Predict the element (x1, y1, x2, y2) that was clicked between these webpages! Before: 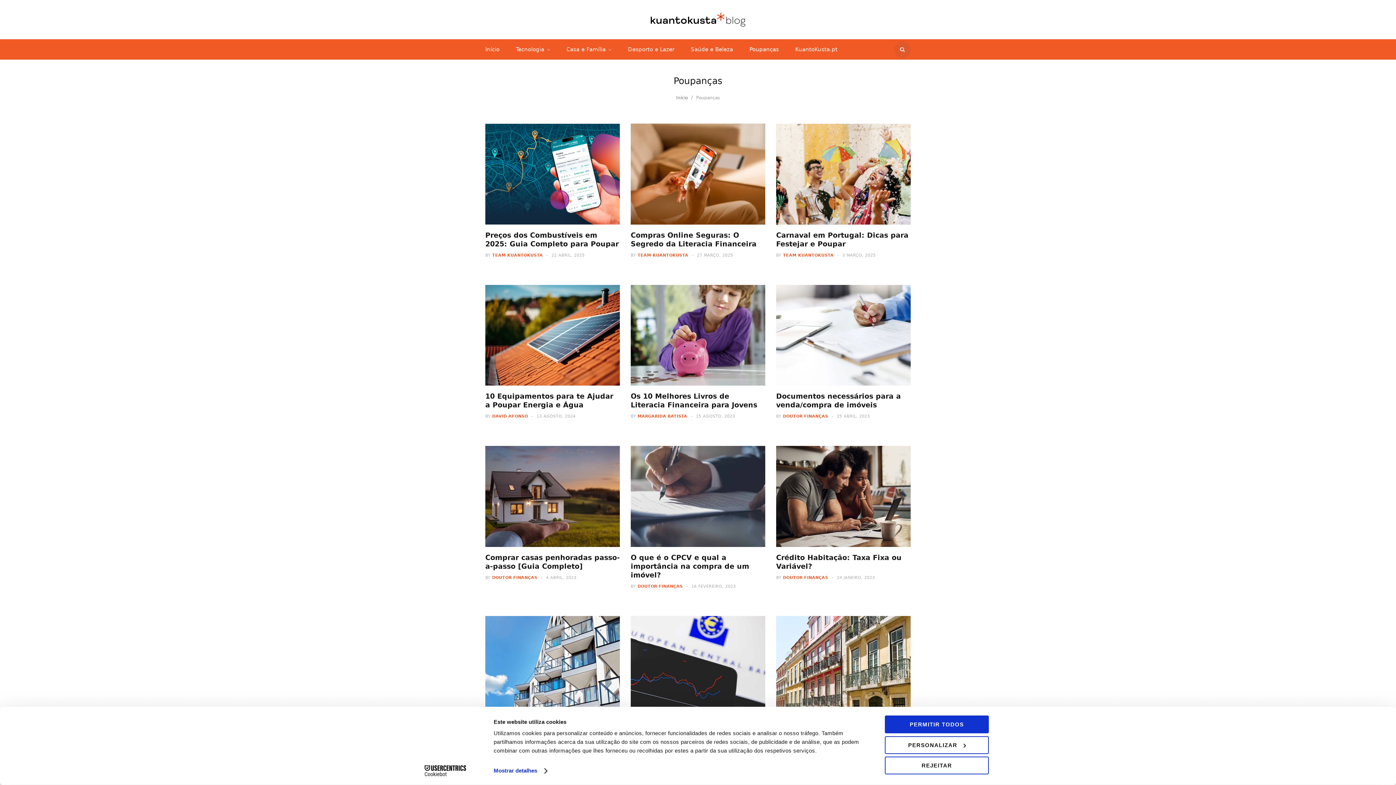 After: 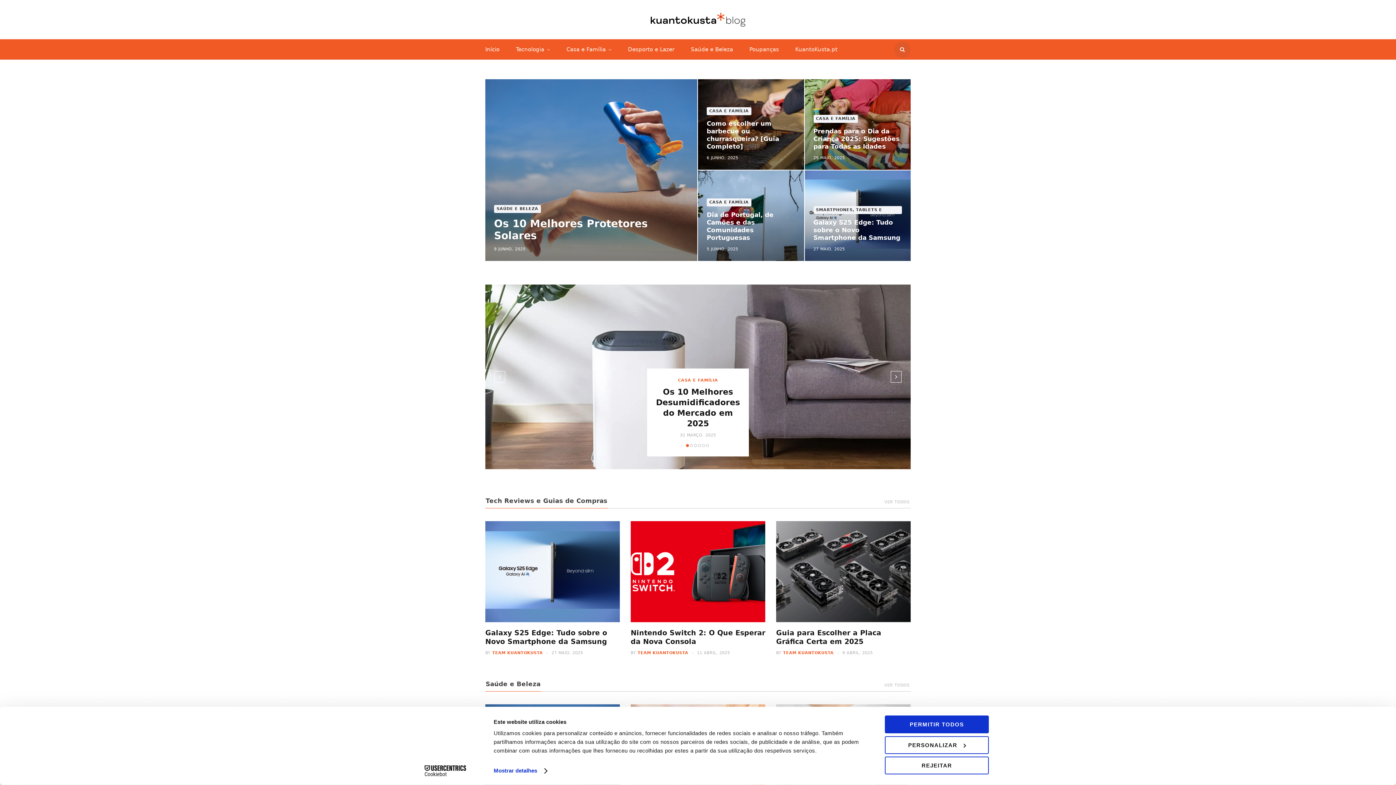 Action: label: Início bbox: (478, 39, 506, 59)